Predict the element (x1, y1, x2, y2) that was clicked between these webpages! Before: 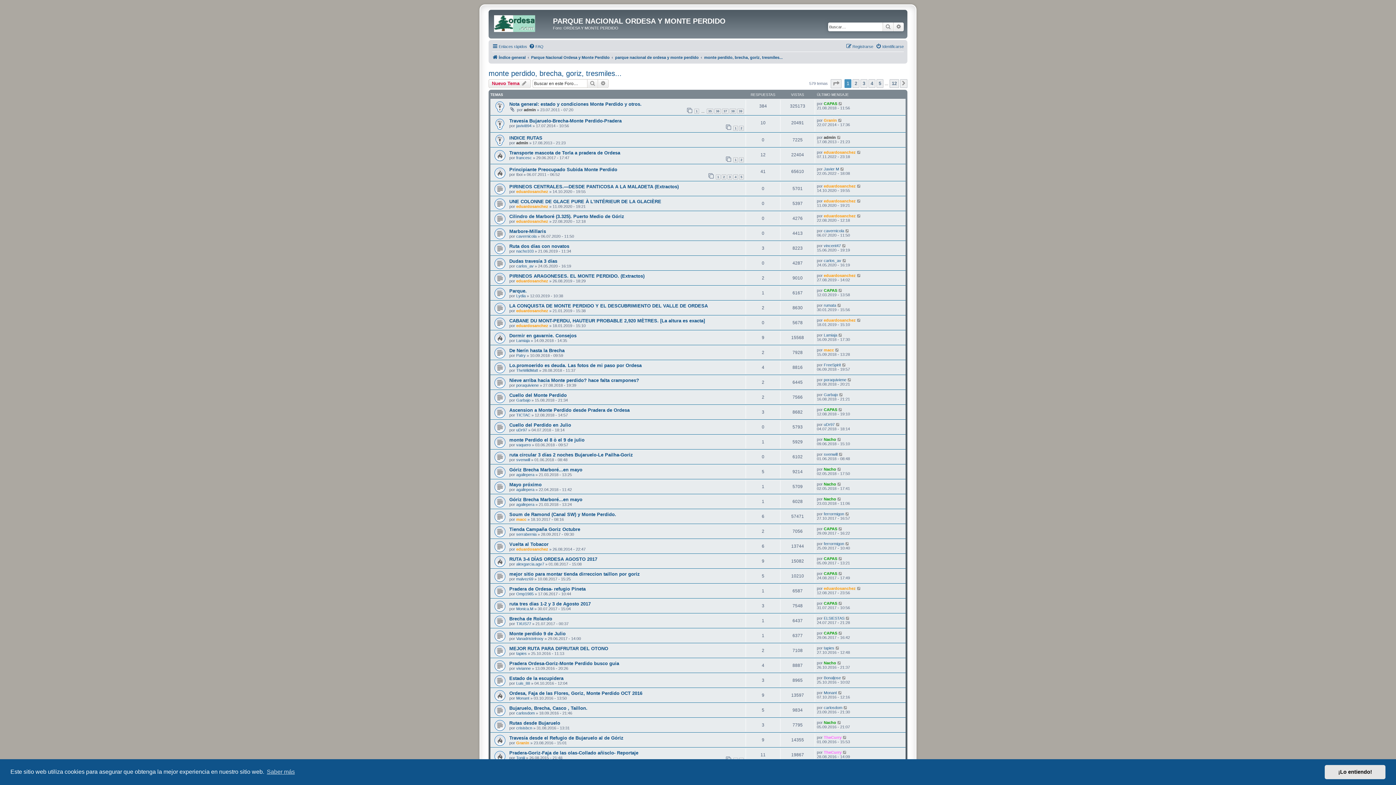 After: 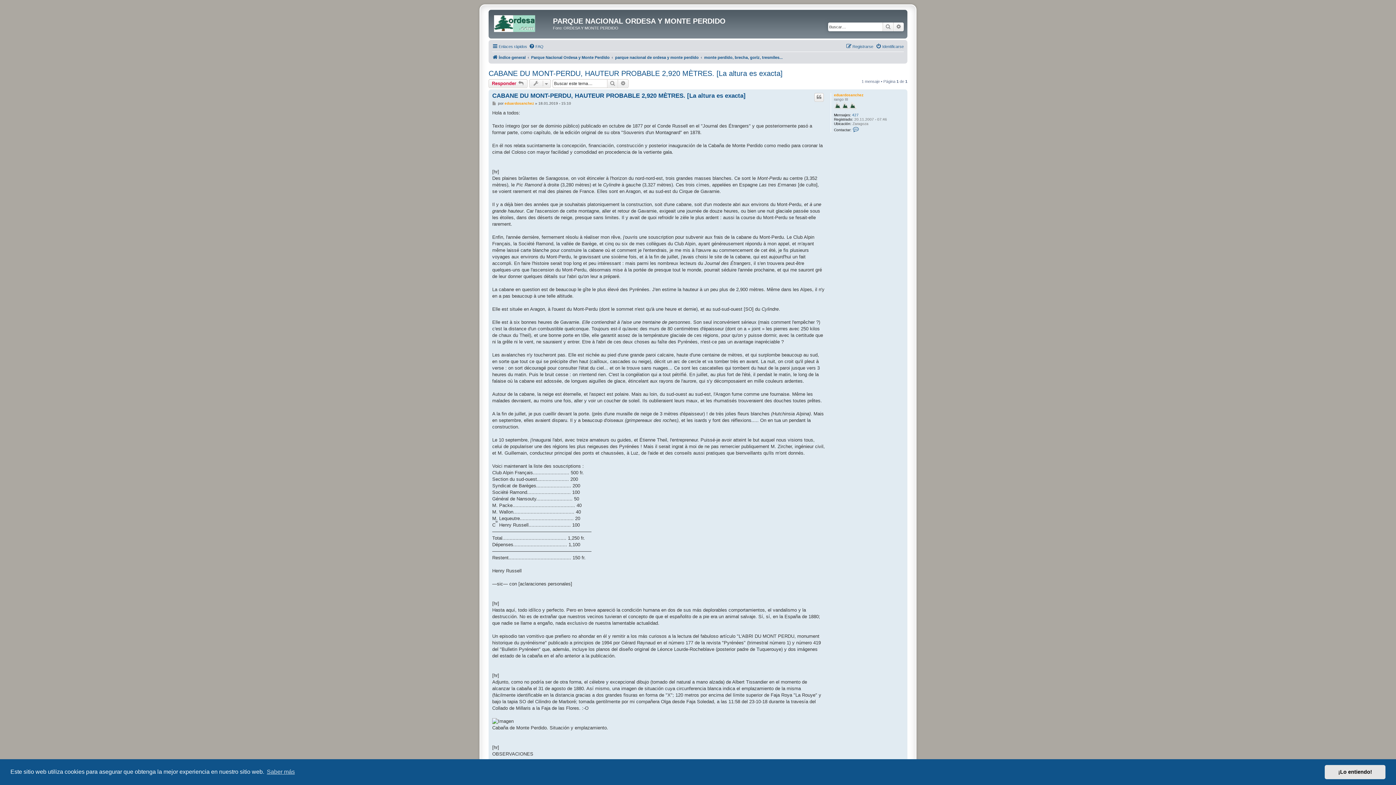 Action: bbox: (509, 318, 705, 323) label: CABANE DU MONT-PERDU, HAUTEUR PROBABLE 2,920 MÈTRES. [La altura es exacta]